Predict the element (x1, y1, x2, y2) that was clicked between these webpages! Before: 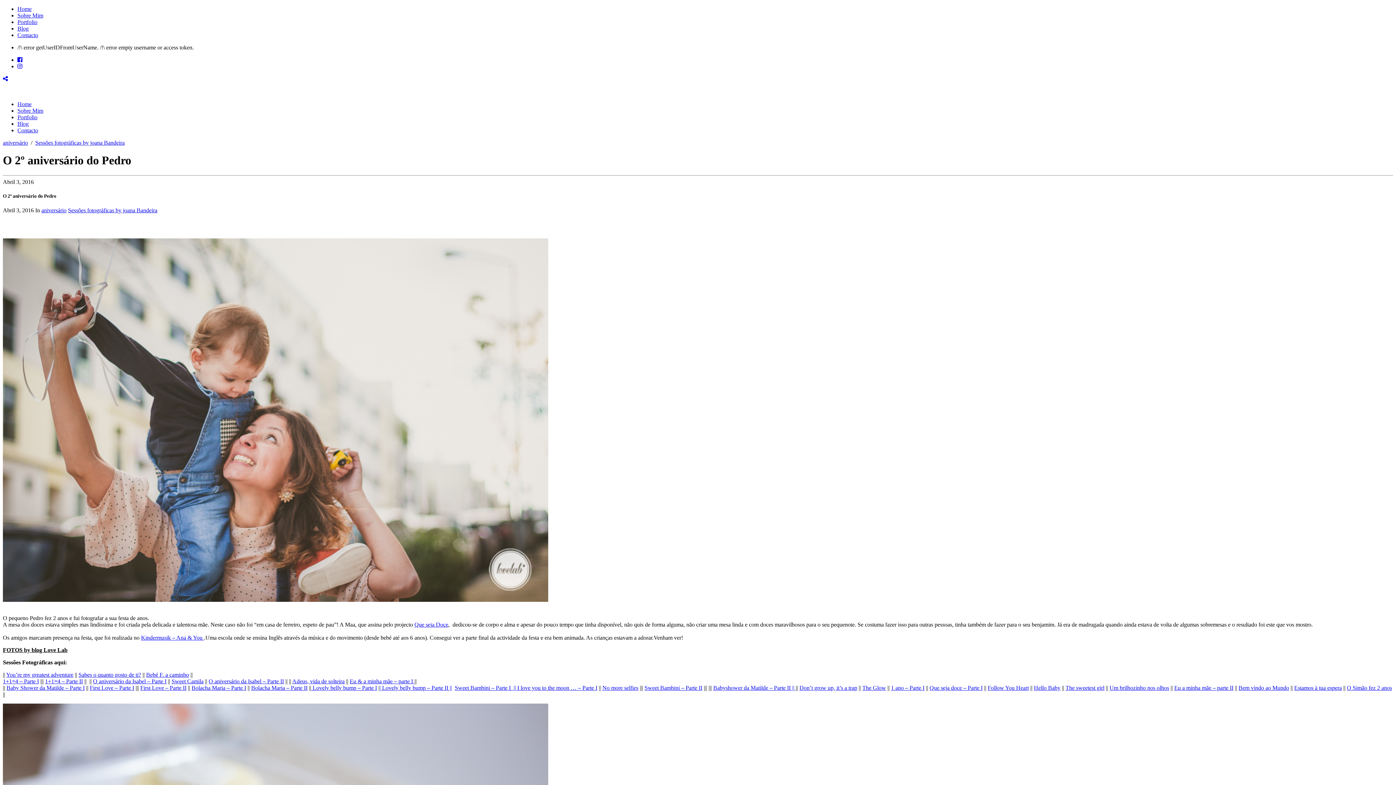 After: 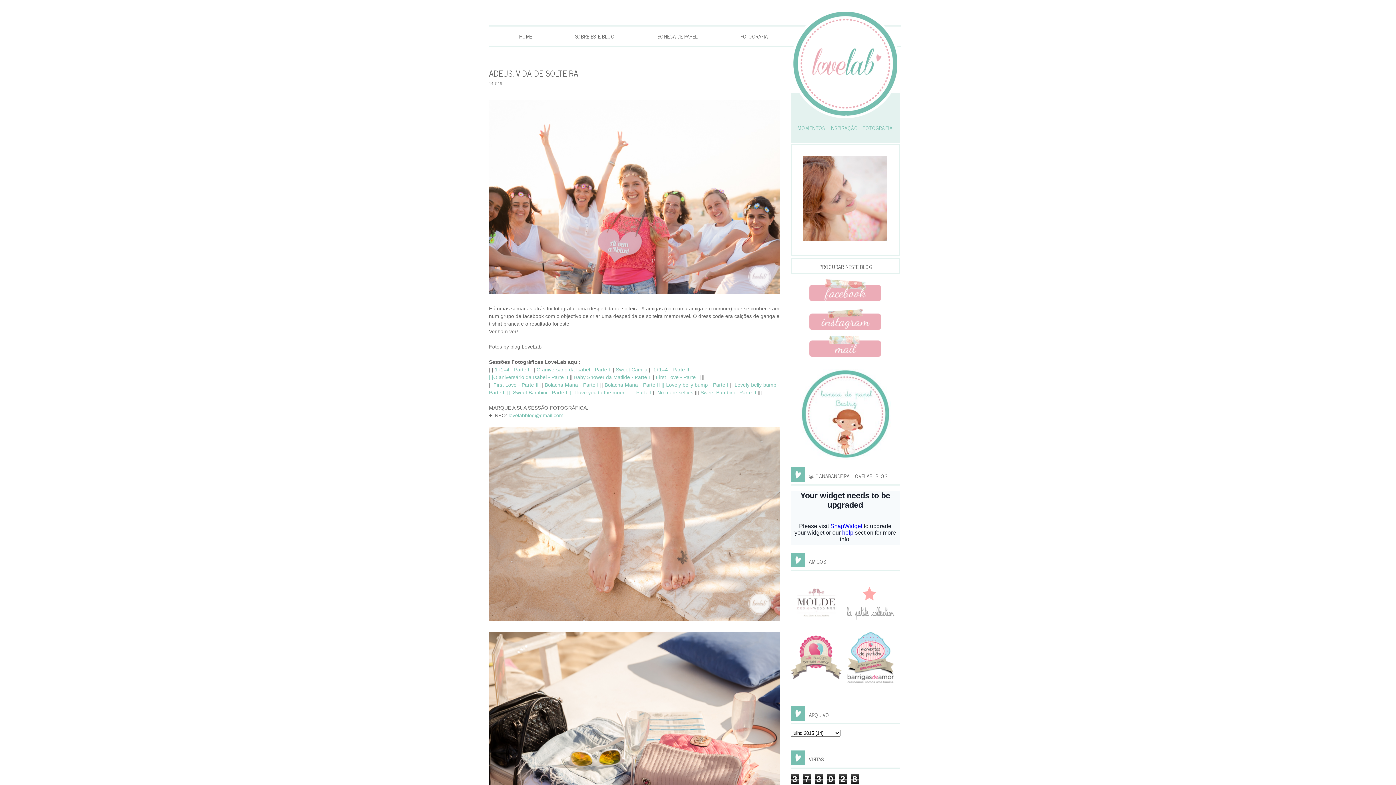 Action: bbox: (292, 678, 344, 684) label: Adeus, vida de solteira